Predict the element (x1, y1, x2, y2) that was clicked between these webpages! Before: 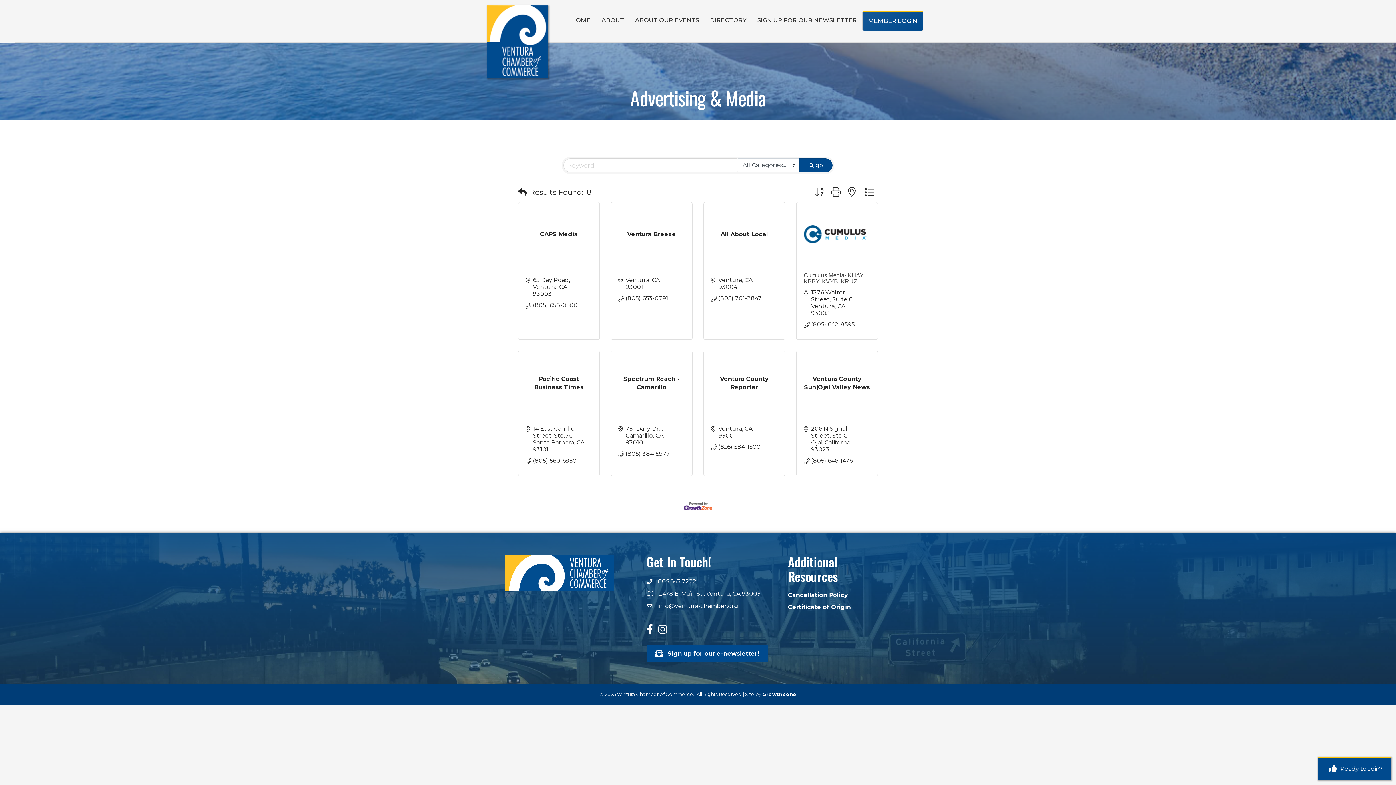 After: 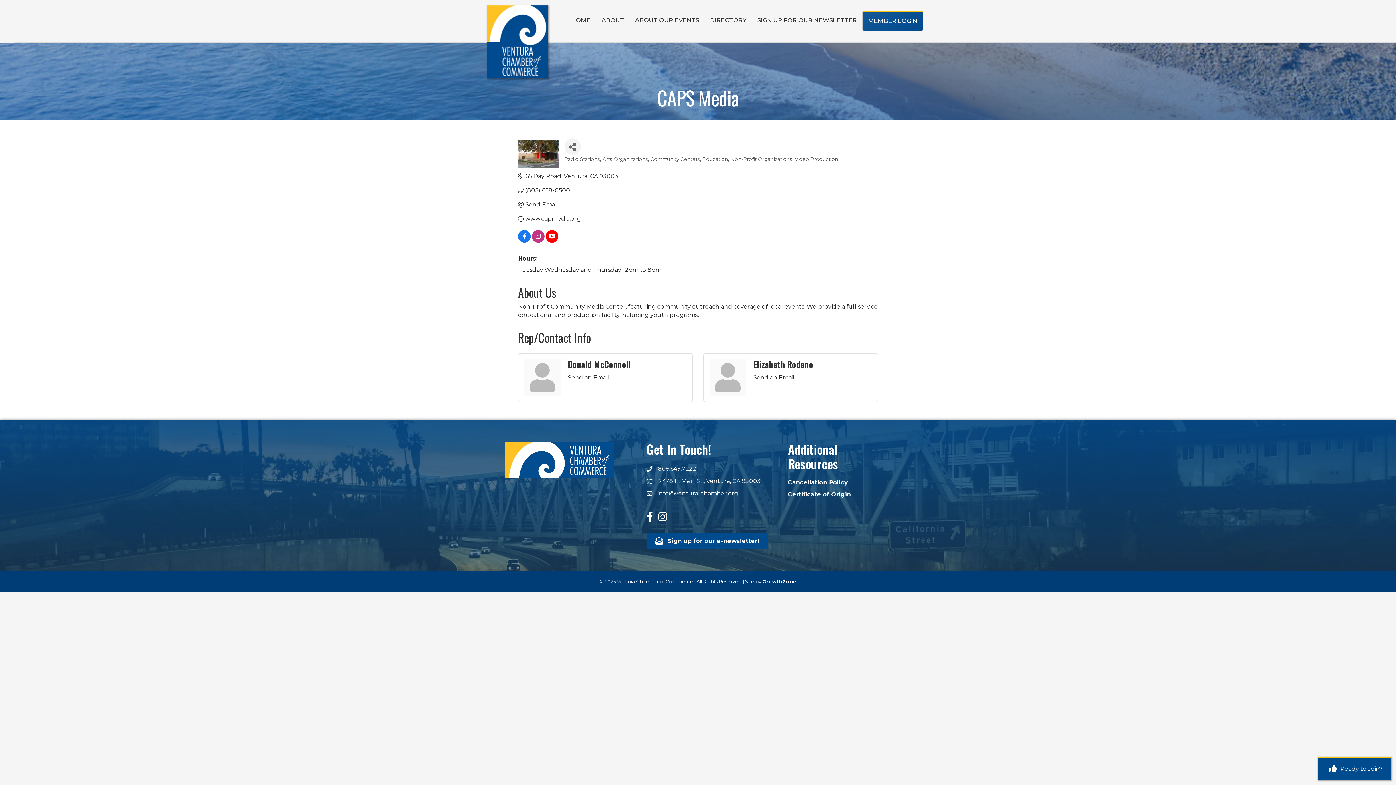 Action: bbox: (525, 230, 592, 238) label: CAPS Media